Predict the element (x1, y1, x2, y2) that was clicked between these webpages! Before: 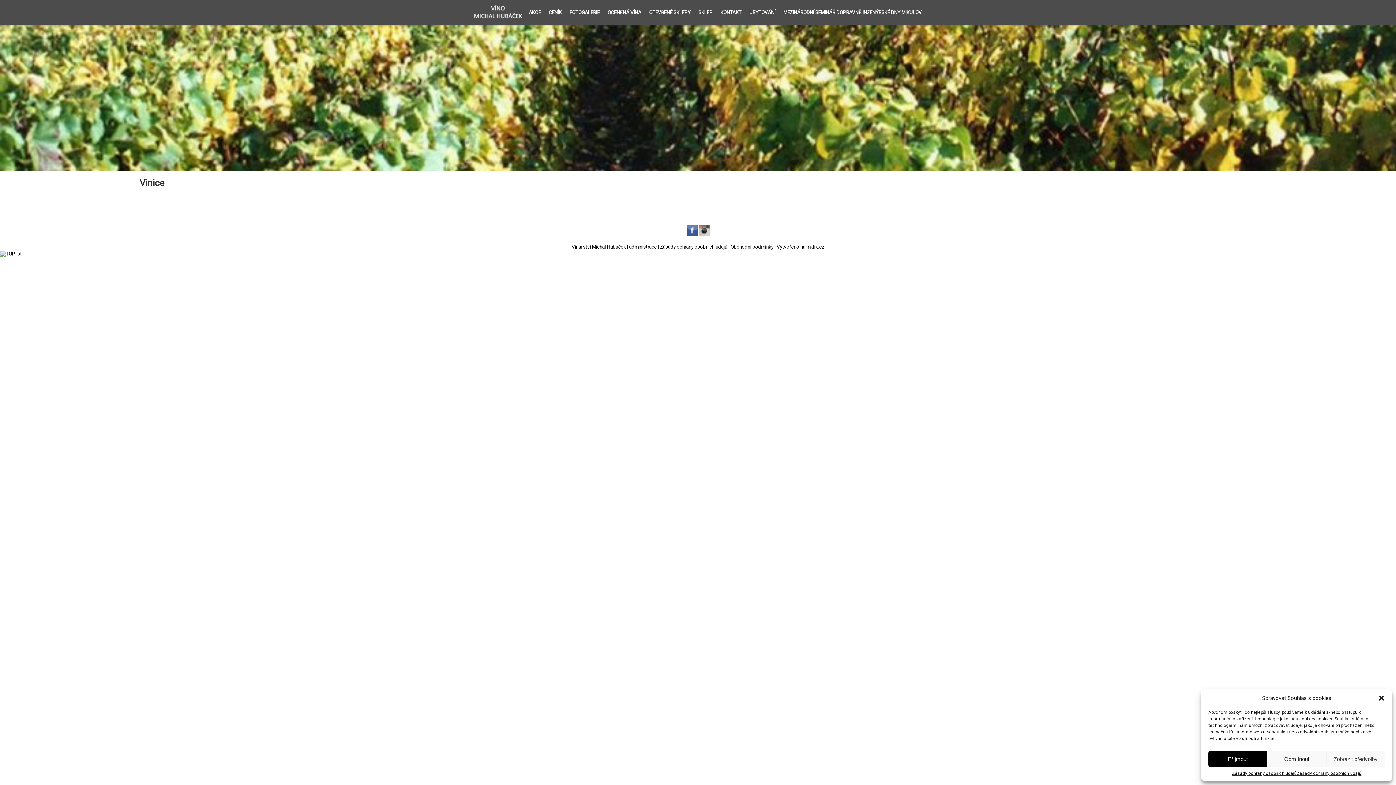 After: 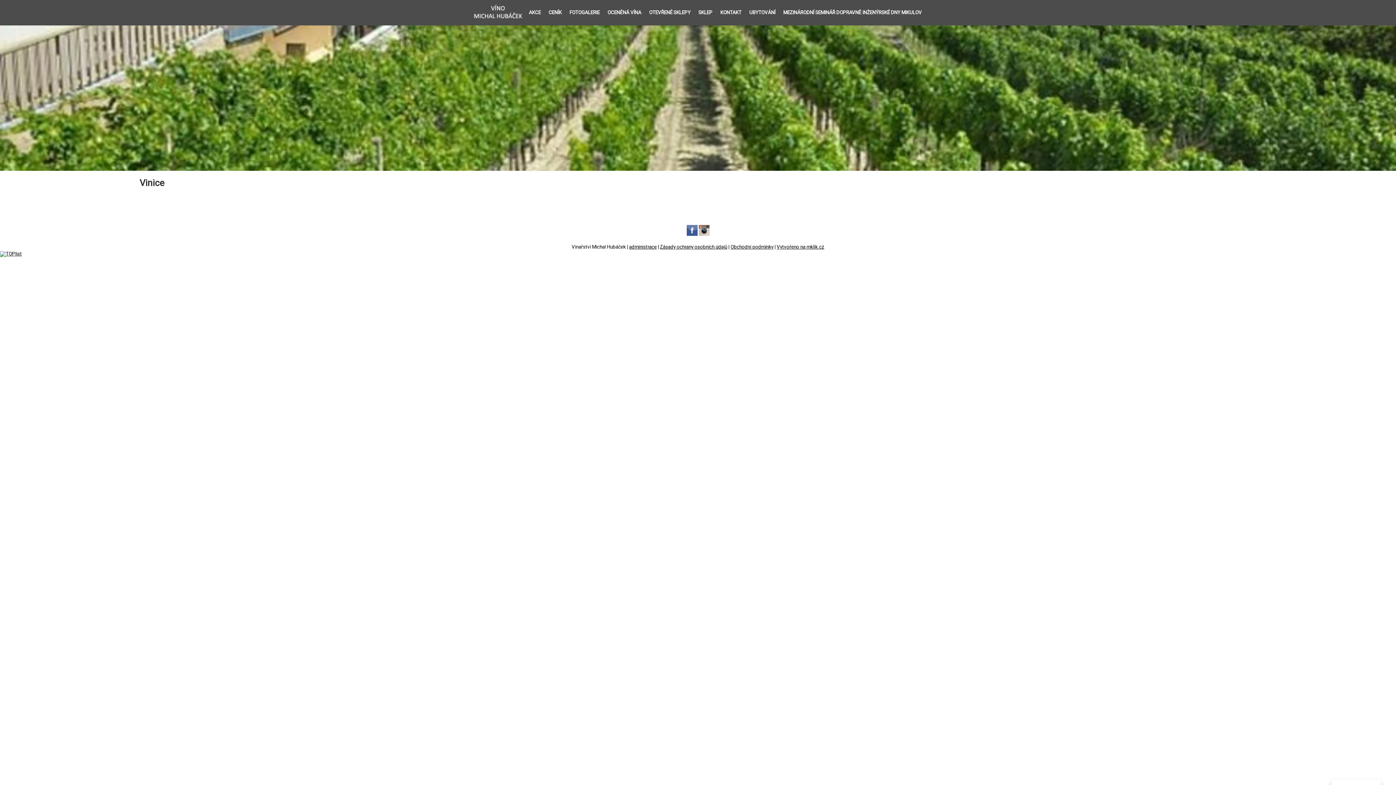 Action: label: Příjmout bbox: (1208, 751, 1267, 767)